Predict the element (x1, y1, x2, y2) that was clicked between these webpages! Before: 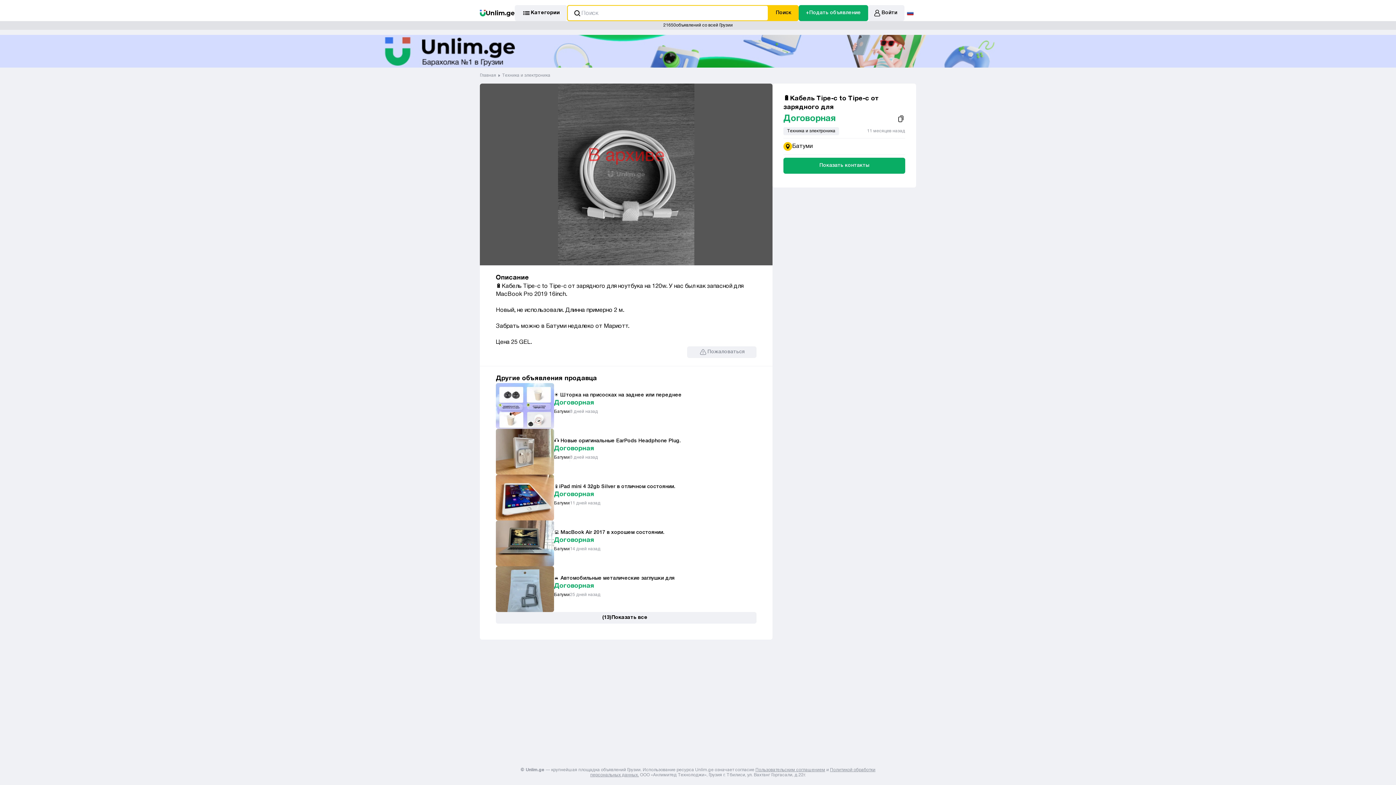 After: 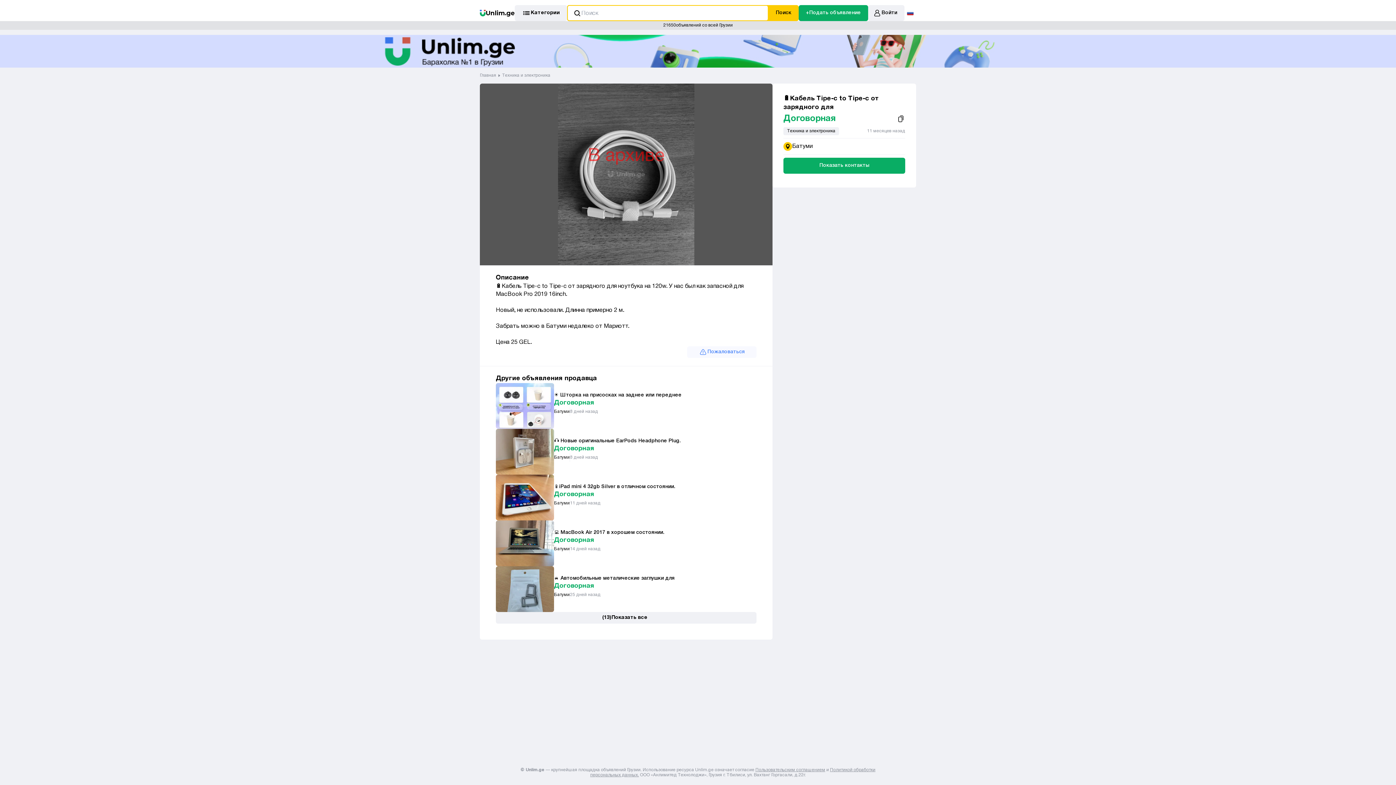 Action: bbox: (687, 346, 756, 358) label: Пожаловаться